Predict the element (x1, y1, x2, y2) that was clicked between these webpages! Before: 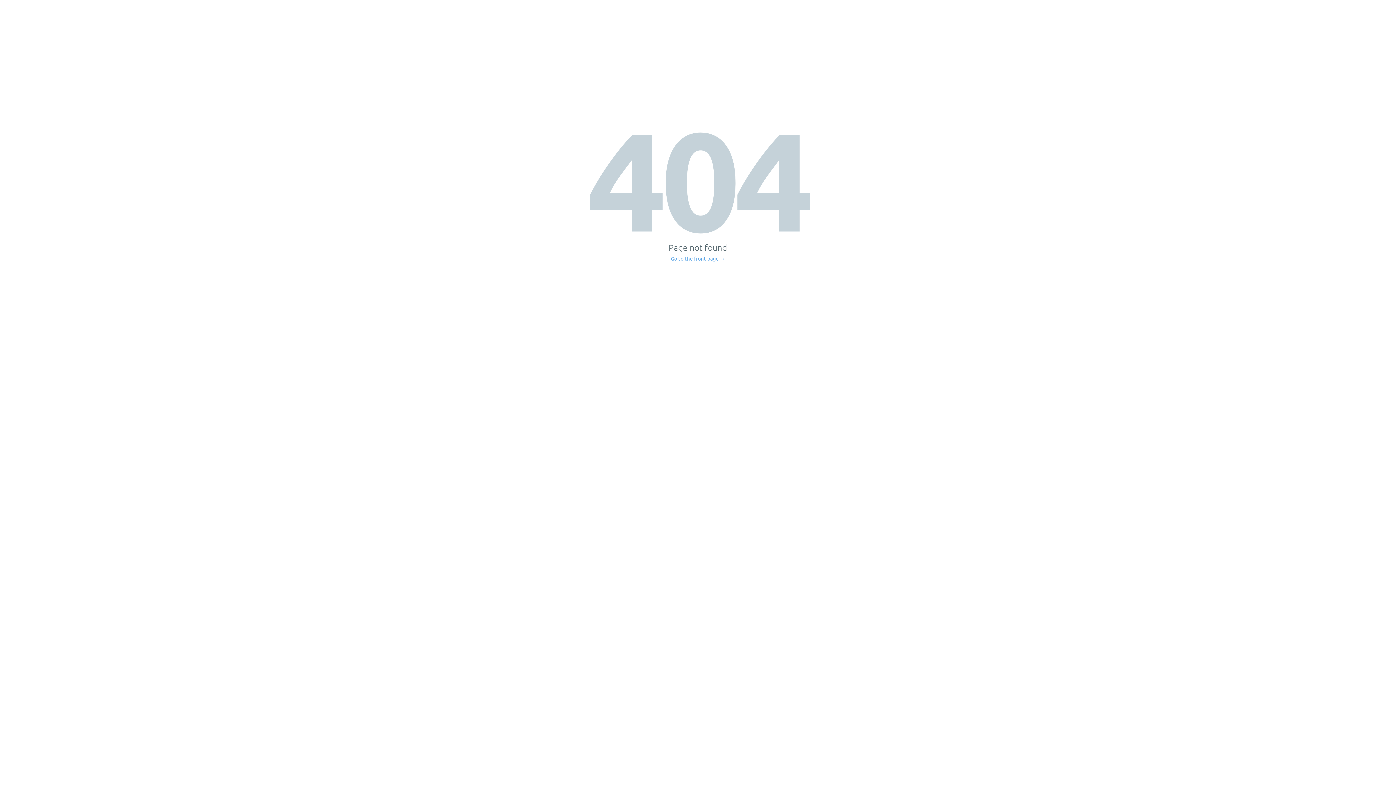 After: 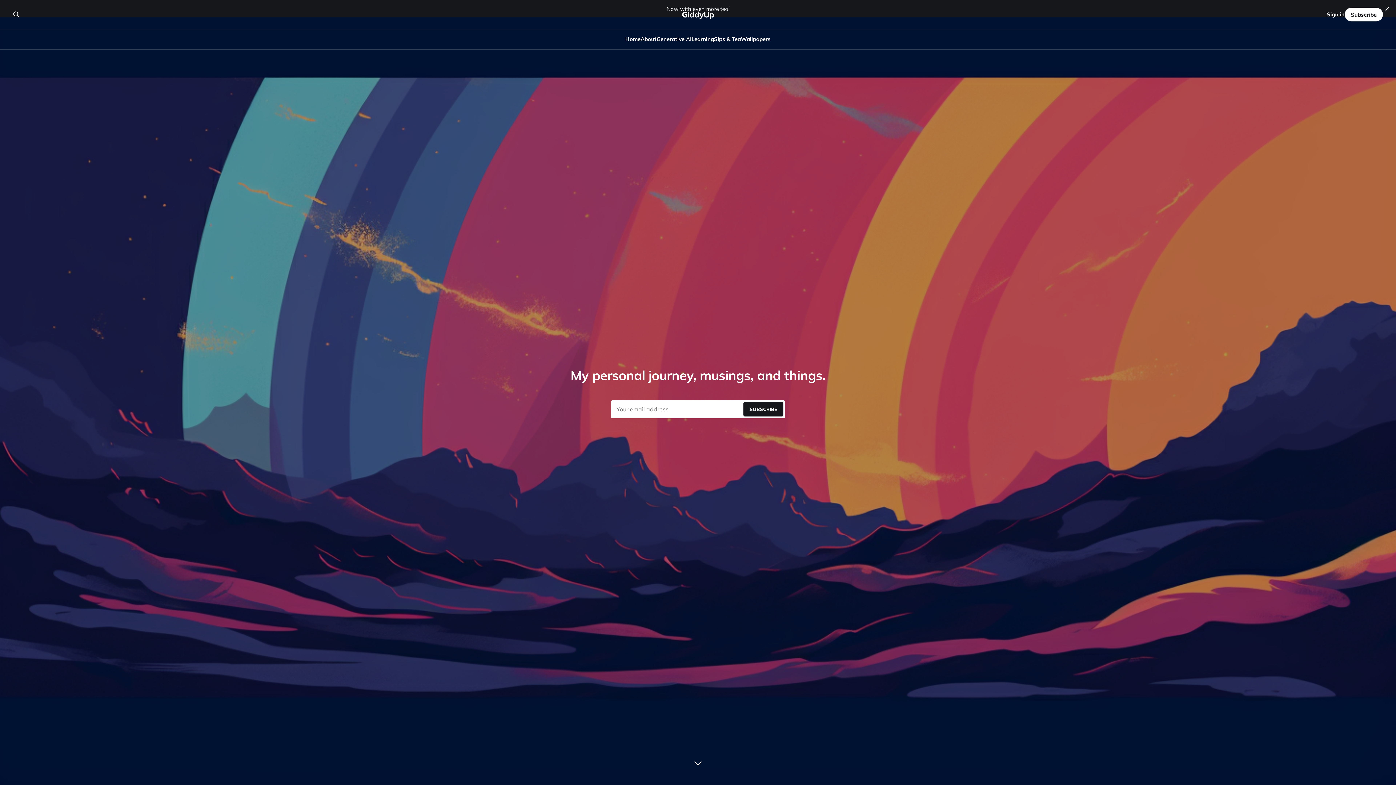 Action: bbox: (671, 256, 725, 261) label: Go to the front page →